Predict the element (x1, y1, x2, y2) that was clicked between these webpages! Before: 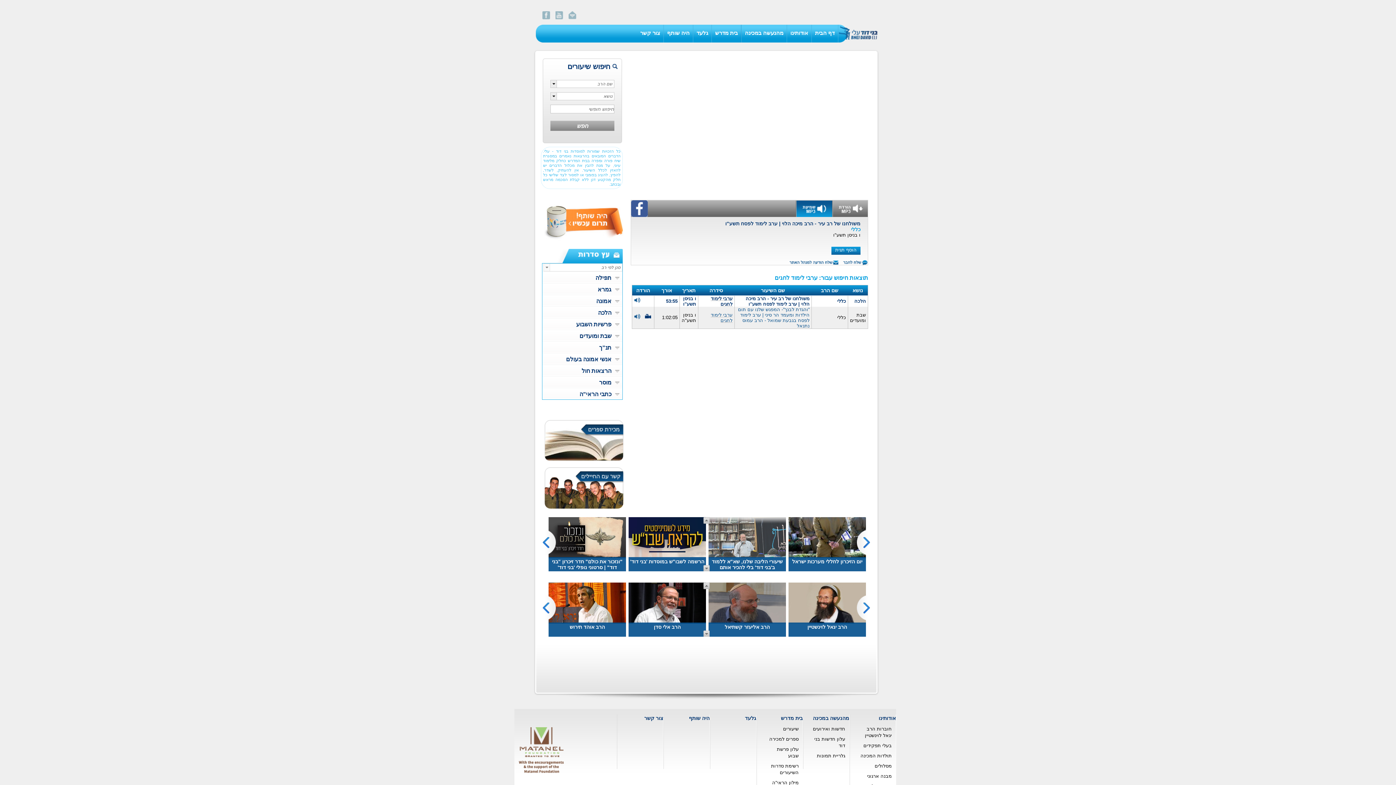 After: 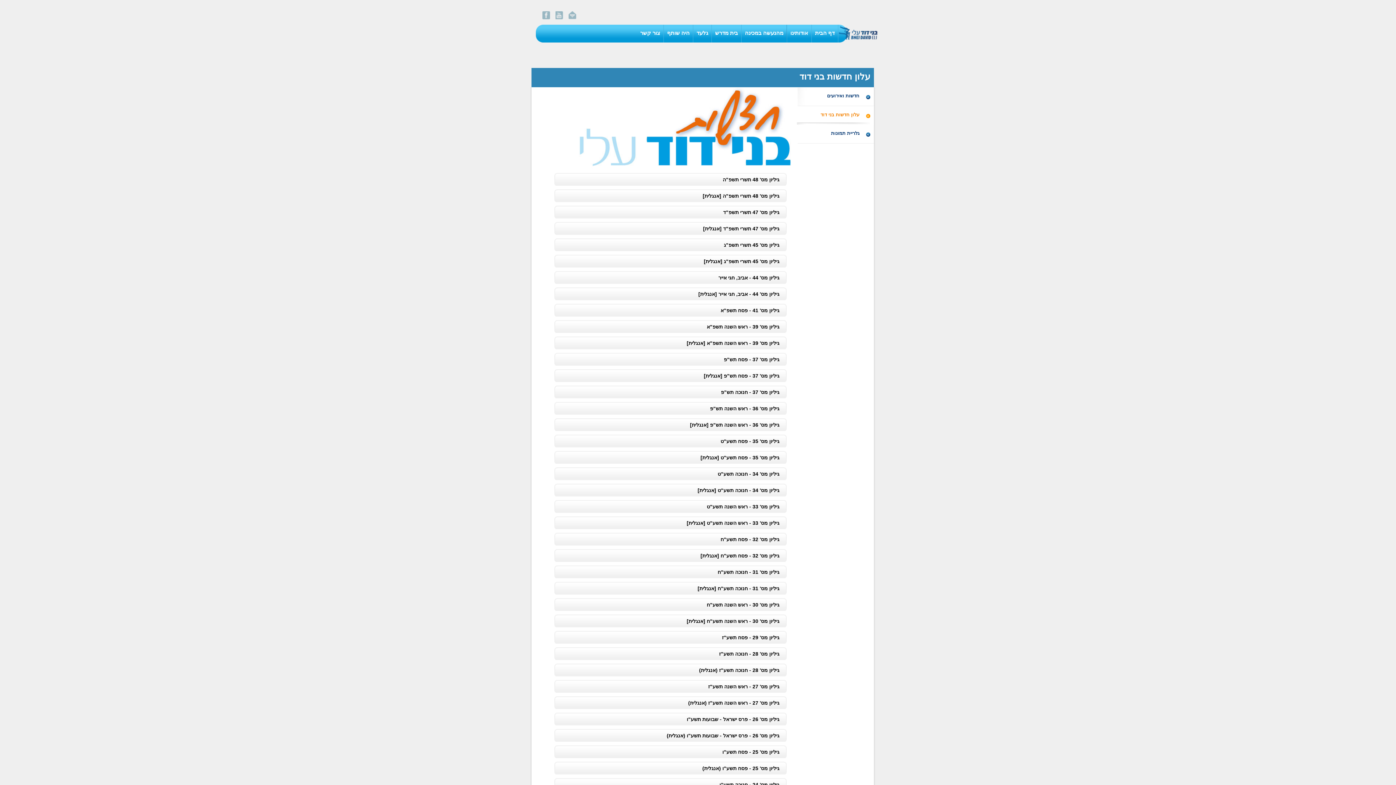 Action: bbox: (809, 734, 849, 751) label: עלון חדשות בני דוד